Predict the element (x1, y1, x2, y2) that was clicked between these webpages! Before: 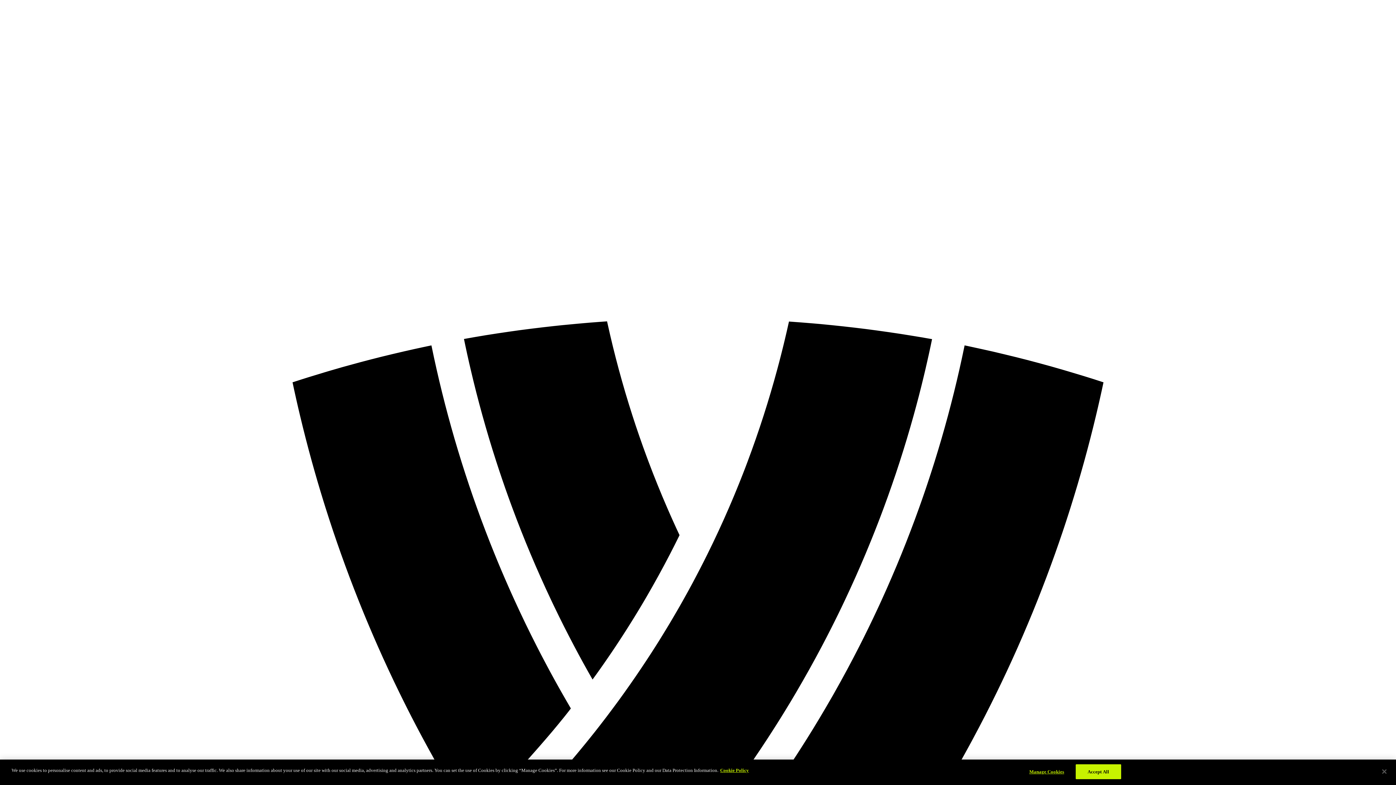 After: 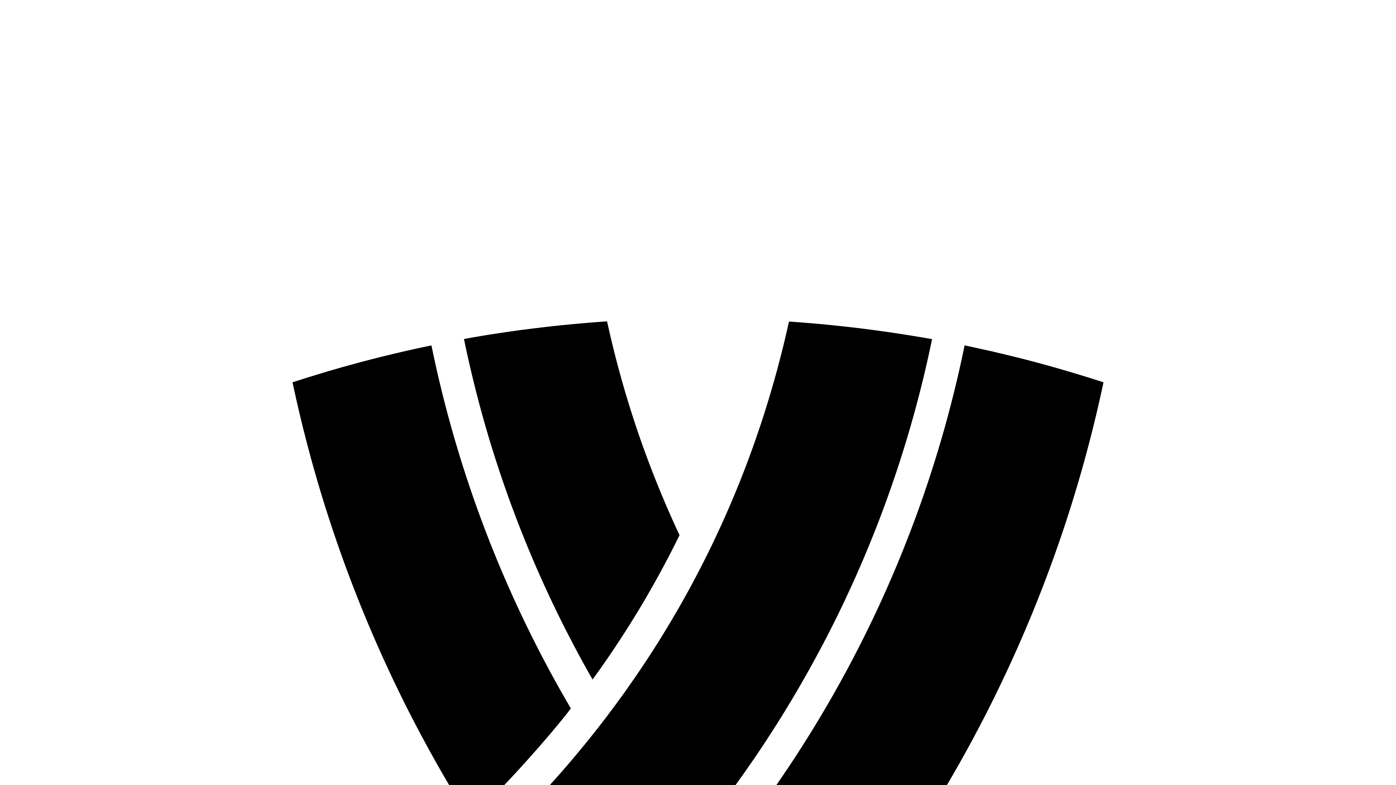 Action: label: Accept All bbox: (1075, 764, 1121, 779)